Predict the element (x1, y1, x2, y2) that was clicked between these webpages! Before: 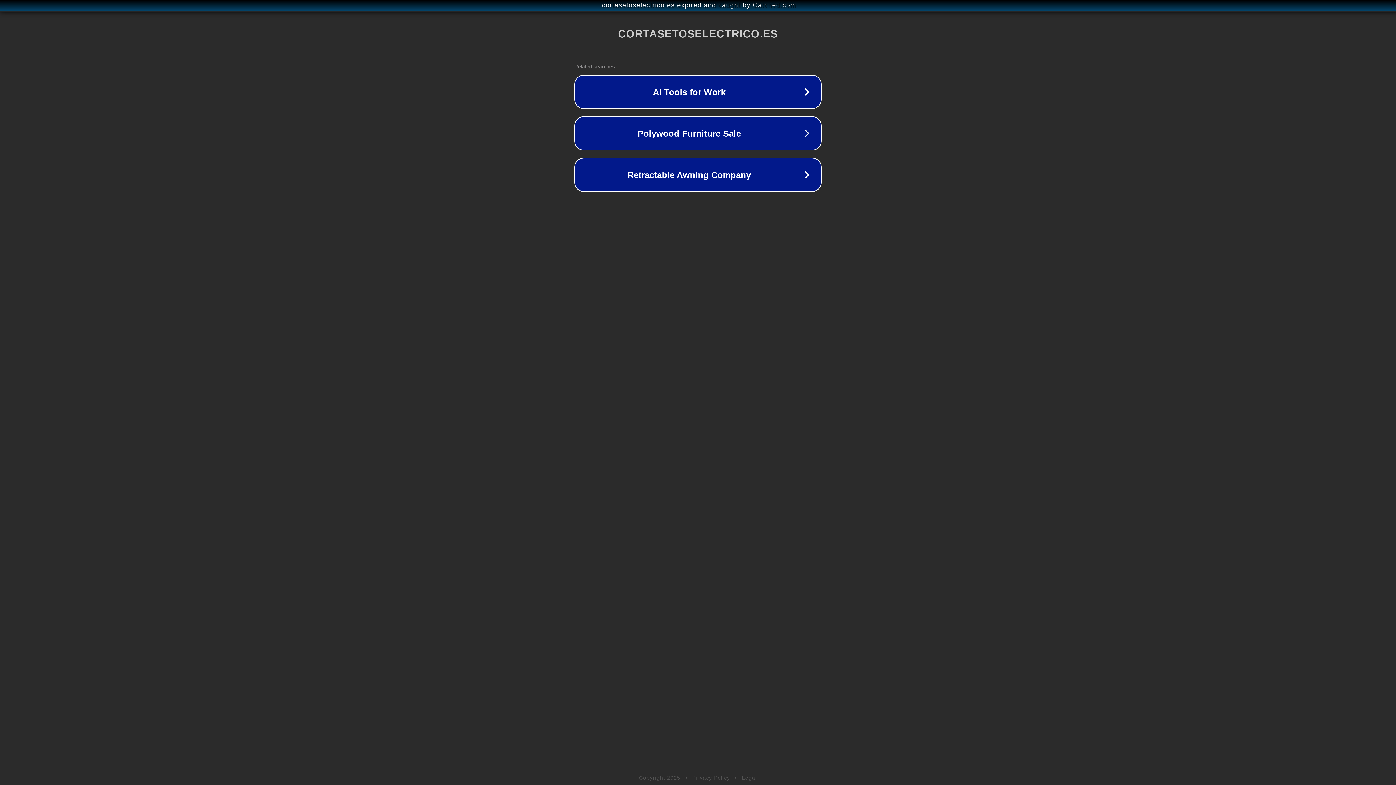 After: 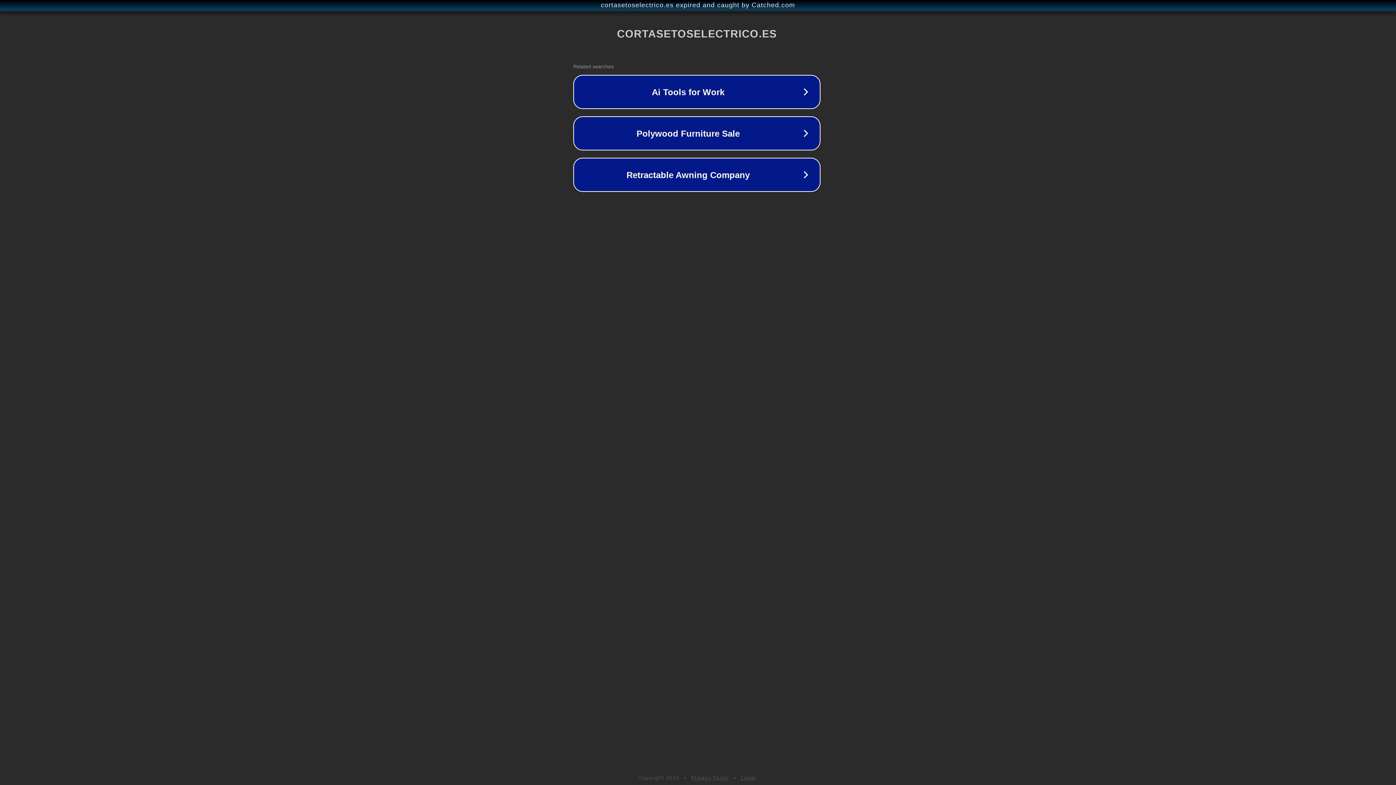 Action: label: cortasetoselectrico.es expired and caught by Catched.com bbox: (1, 1, 1397, 9)